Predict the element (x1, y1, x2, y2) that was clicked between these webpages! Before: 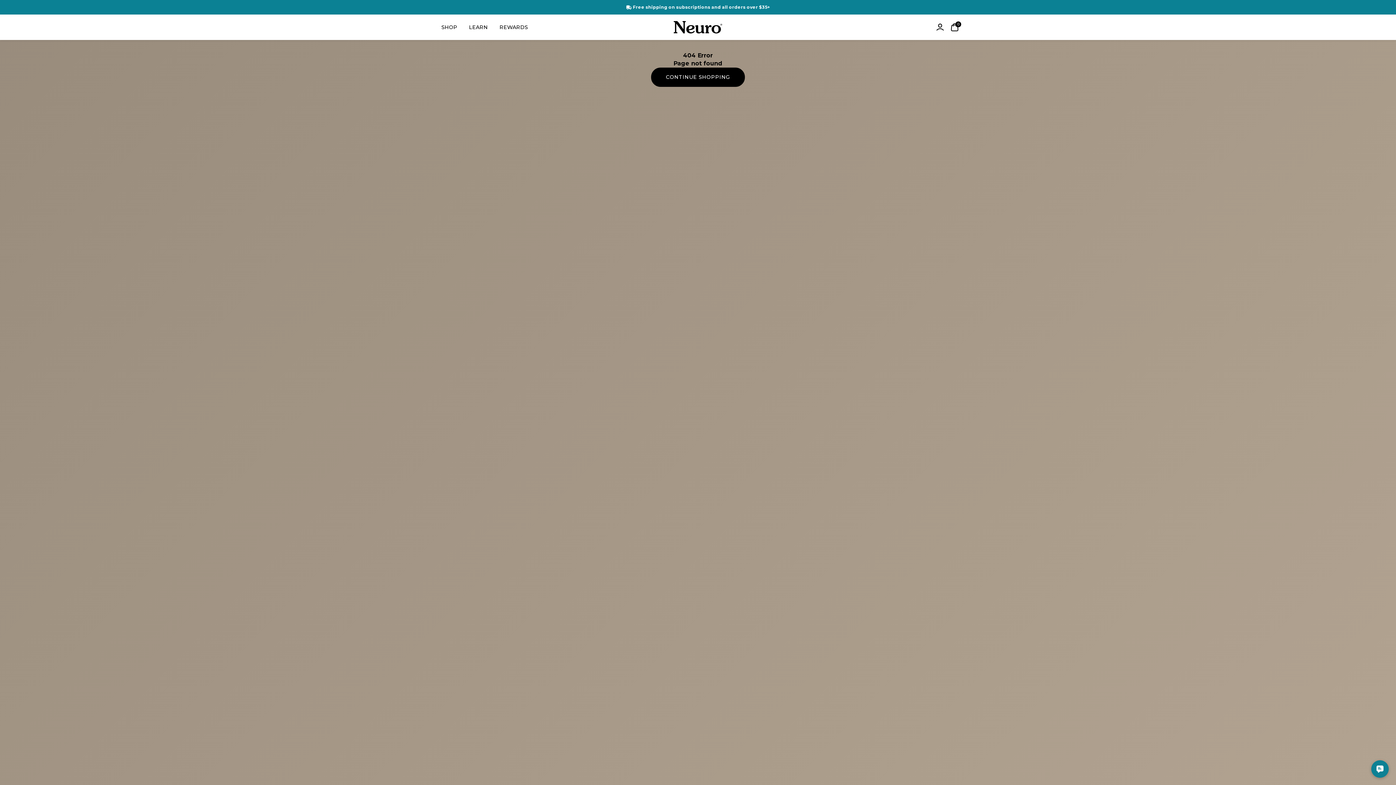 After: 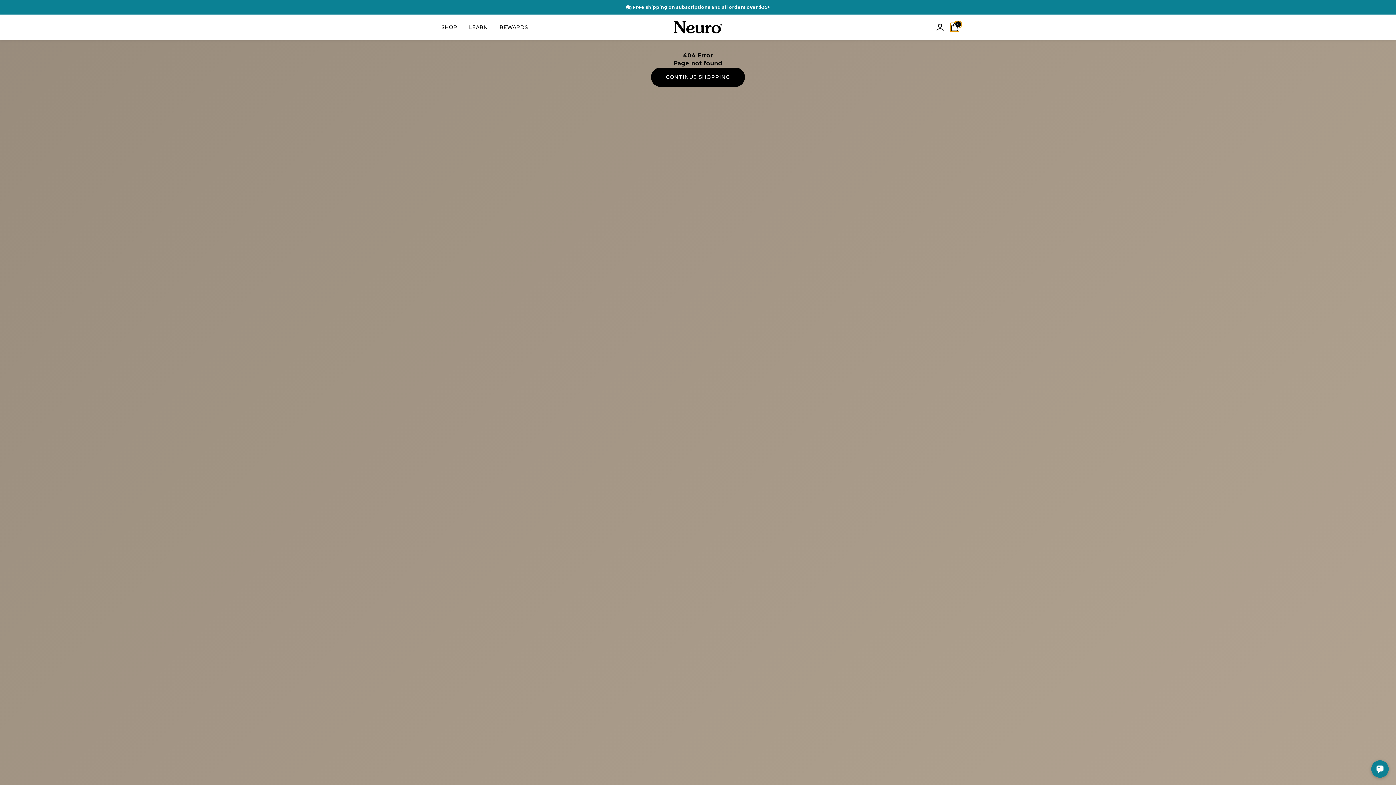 Action: label: Cart
0 bbox: (950, 22, 959, 31)